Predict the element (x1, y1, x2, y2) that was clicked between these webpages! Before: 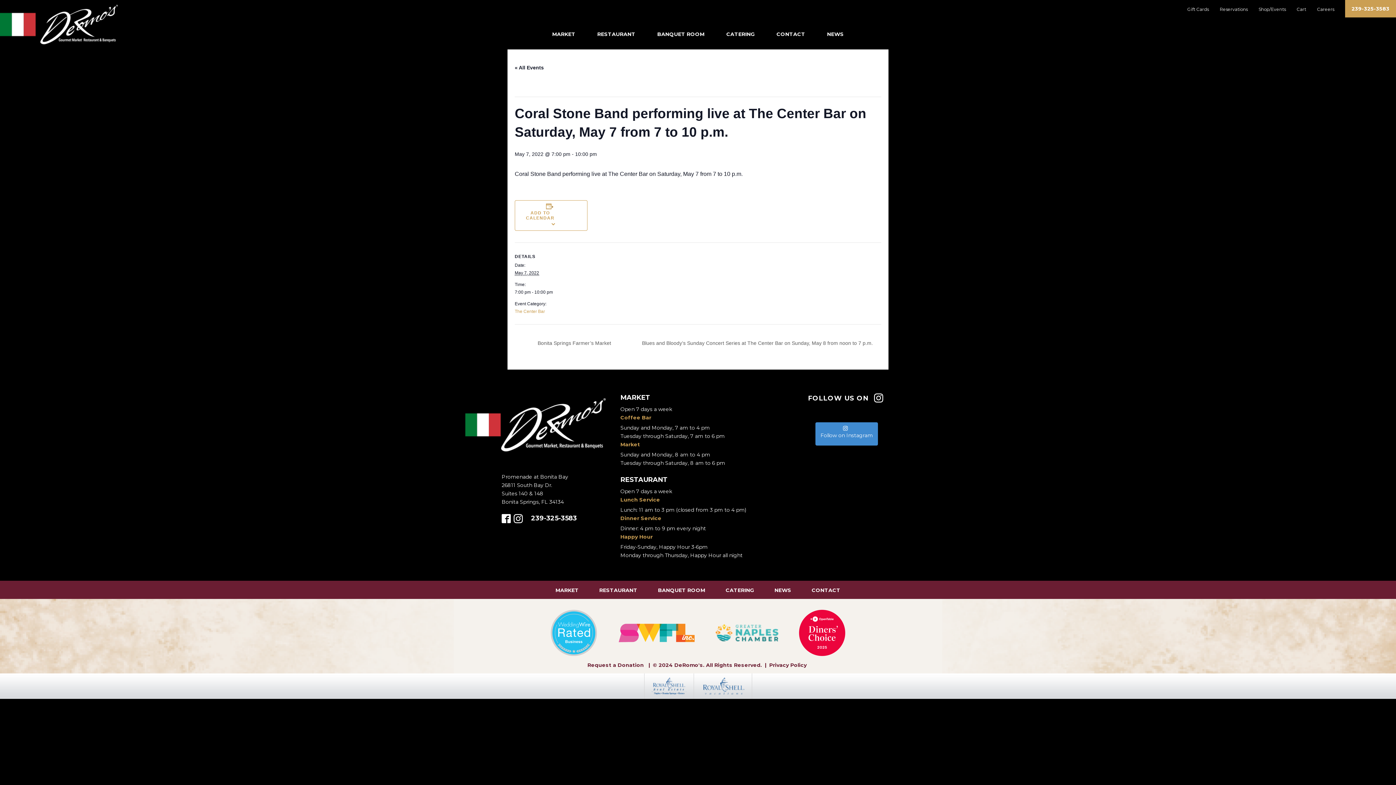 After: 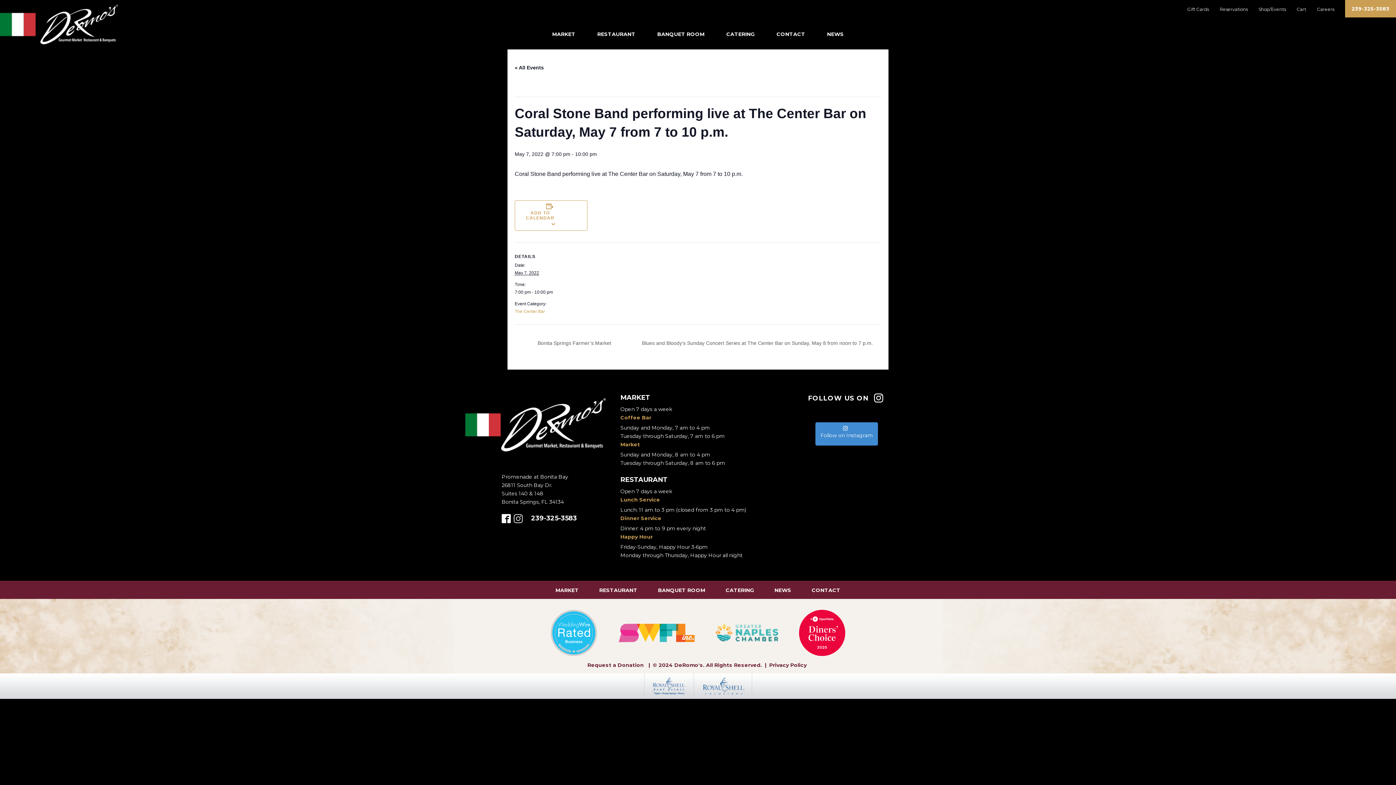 Action: bbox: (513, 514, 522, 523)